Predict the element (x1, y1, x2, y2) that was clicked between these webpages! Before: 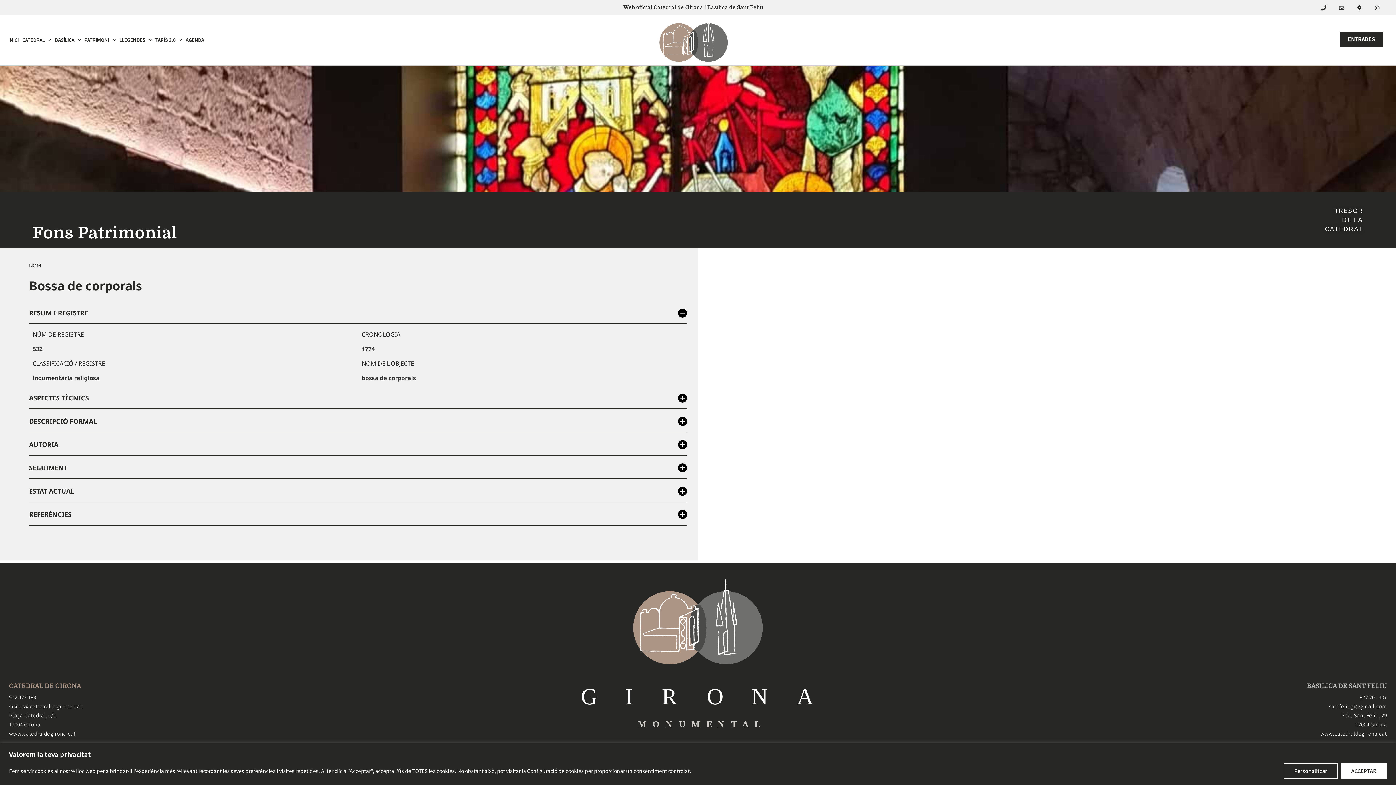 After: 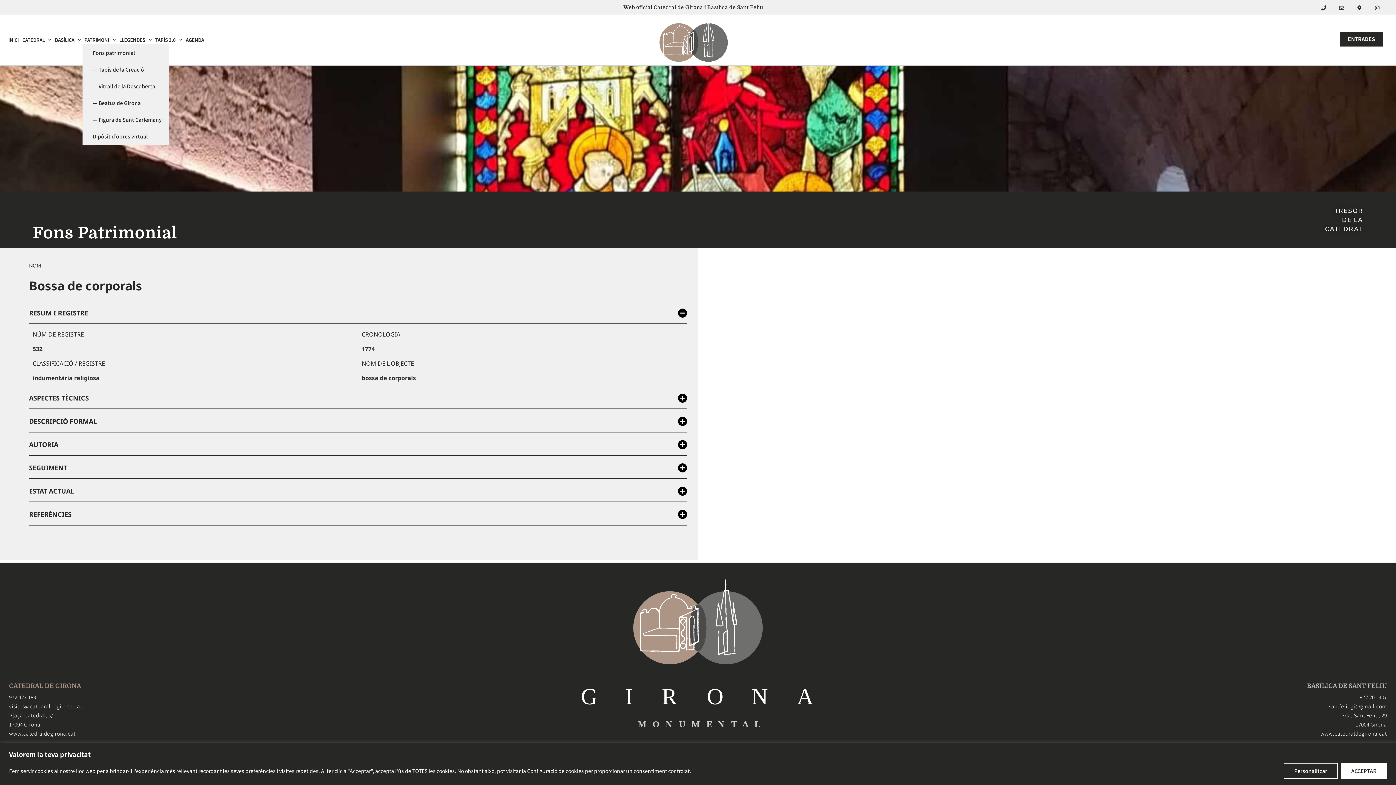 Action: label: PATRIMONI bbox: (82, 35, 117, 44)